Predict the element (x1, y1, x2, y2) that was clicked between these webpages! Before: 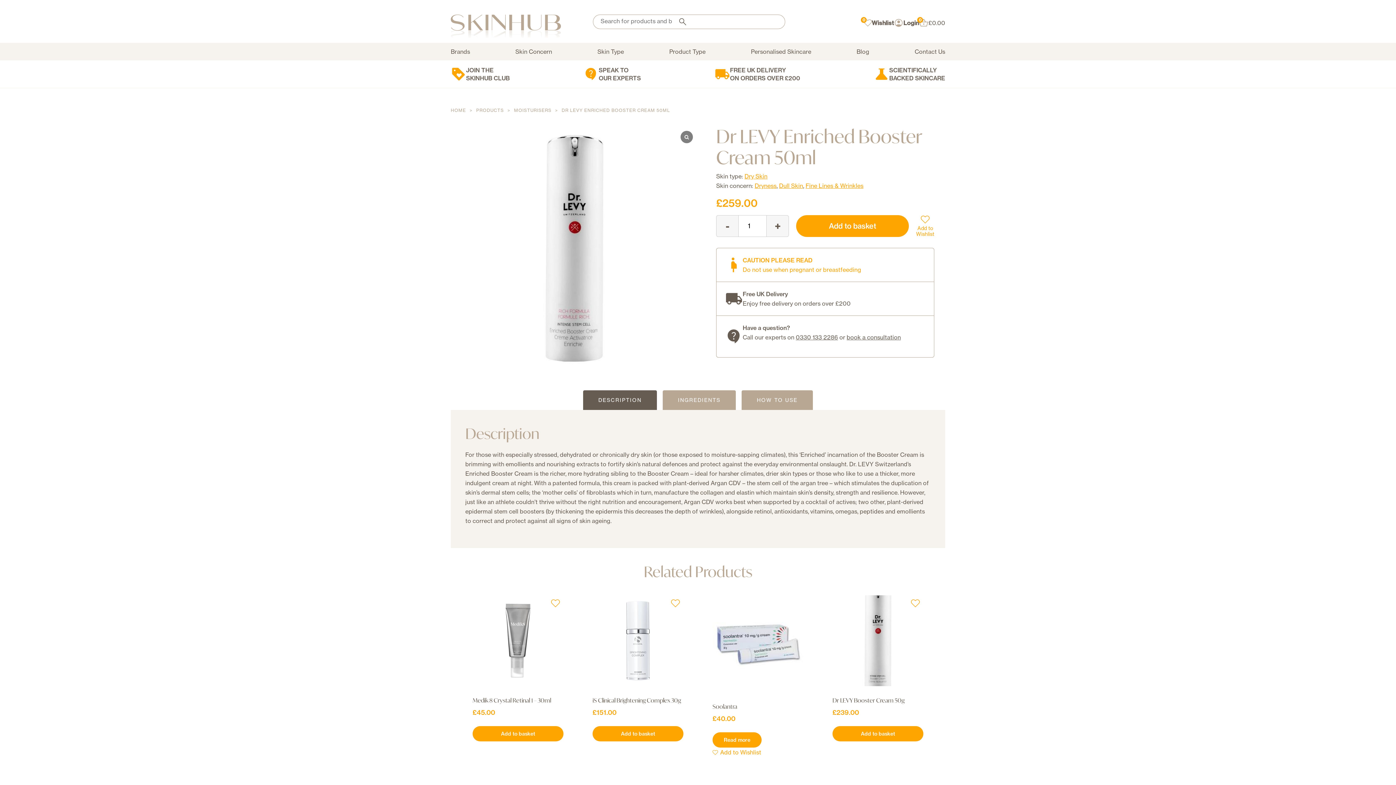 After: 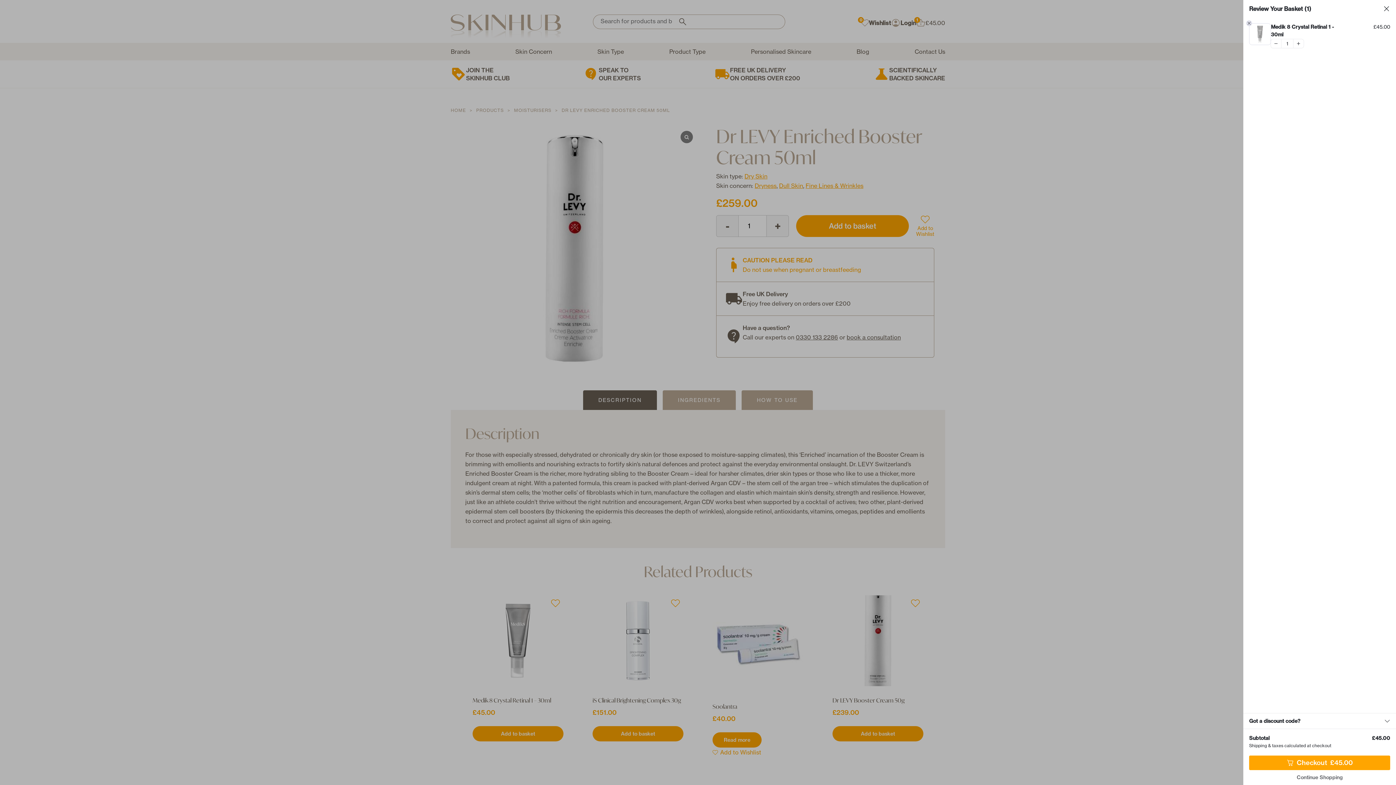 Action: label: Add to basket: “Medik 8 Crystal Retinal 1 - 30ml” bbox: (472, 726, 563, 741)